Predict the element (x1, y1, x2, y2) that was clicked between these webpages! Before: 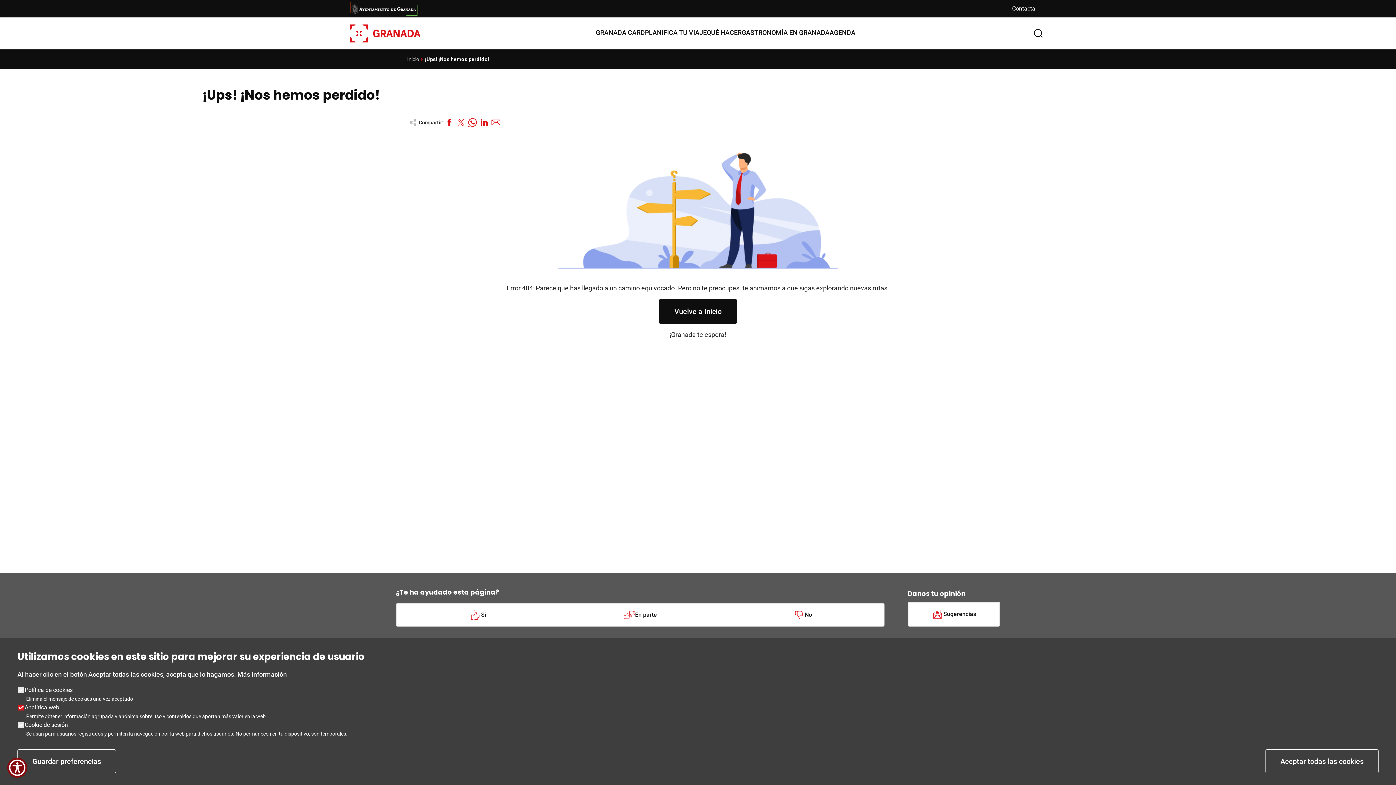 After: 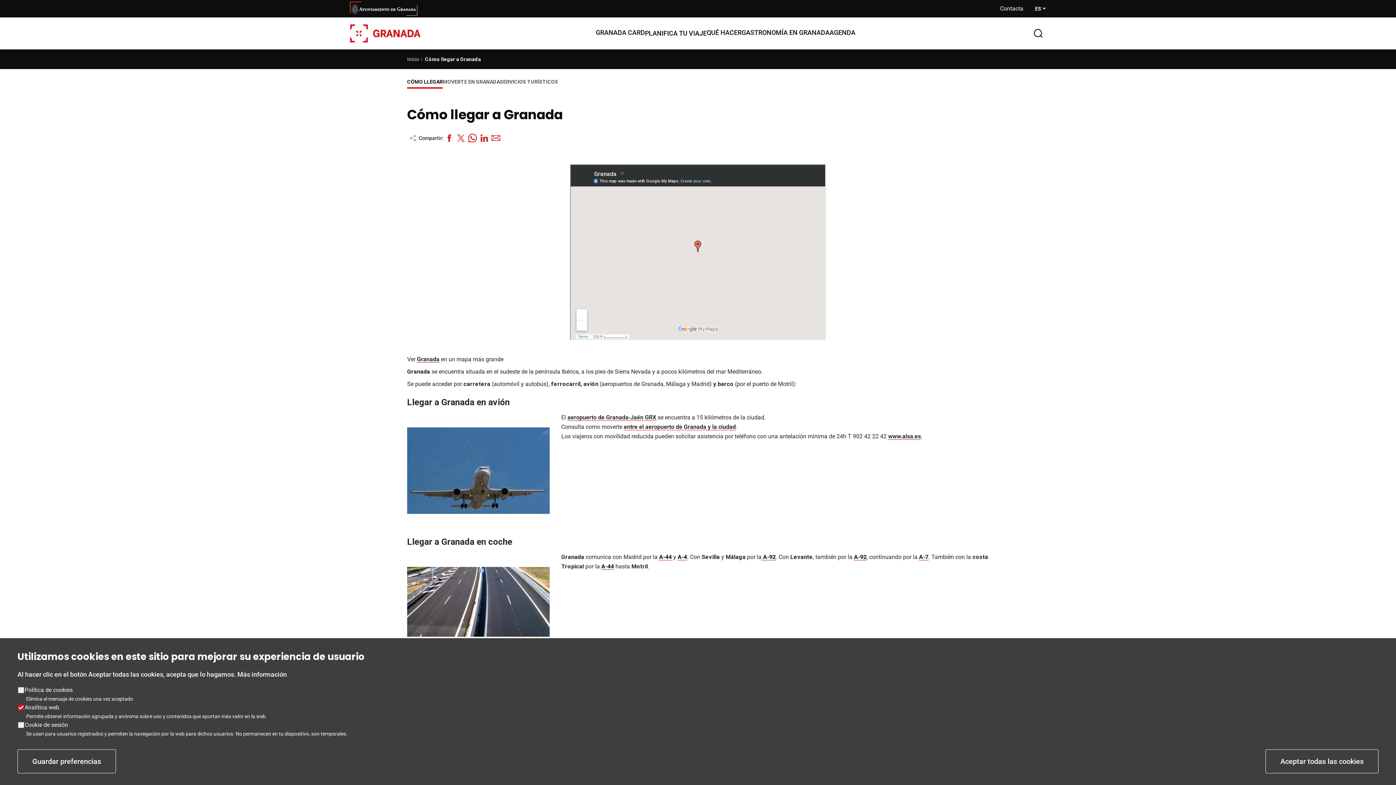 Action: bbox: (645, 24, 706, 40) label: PLANIFICA TU VIAJE